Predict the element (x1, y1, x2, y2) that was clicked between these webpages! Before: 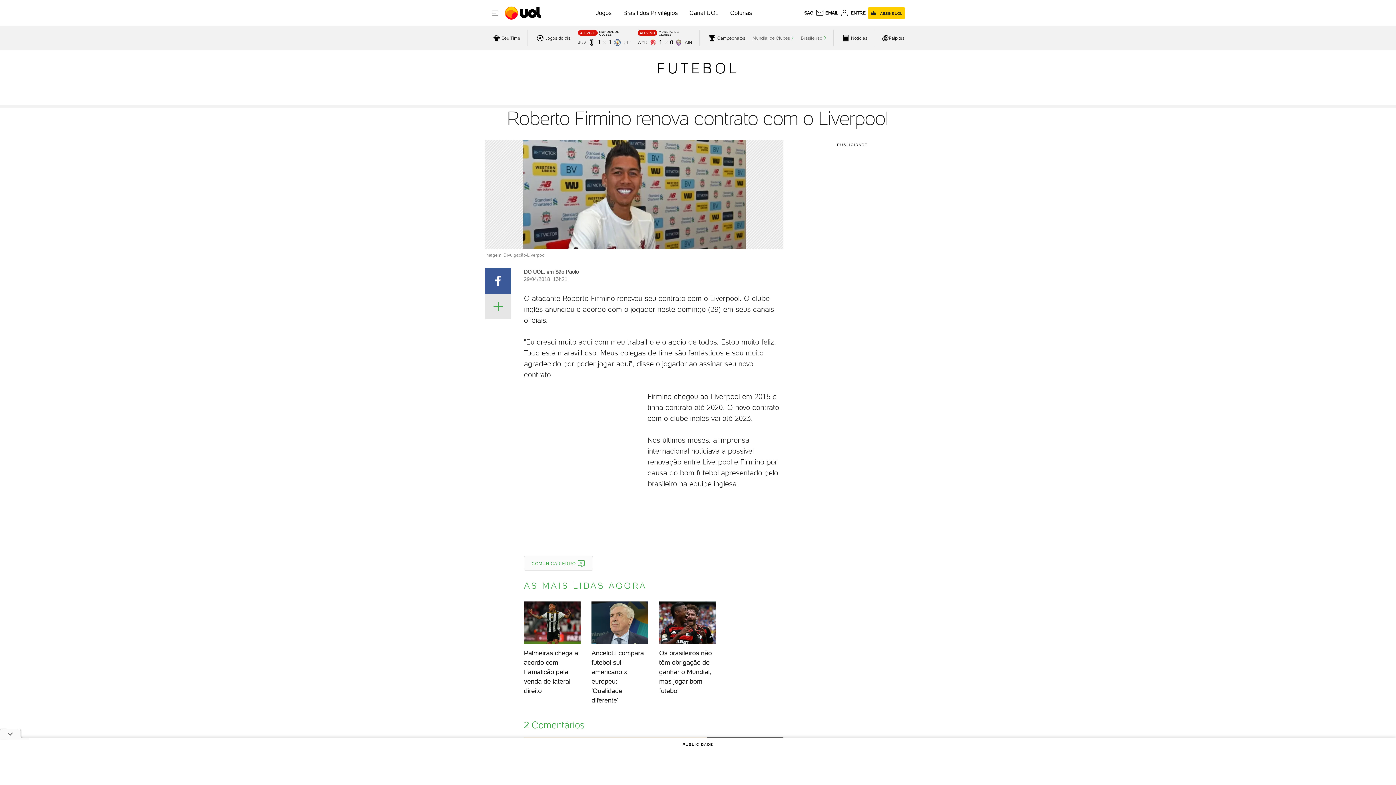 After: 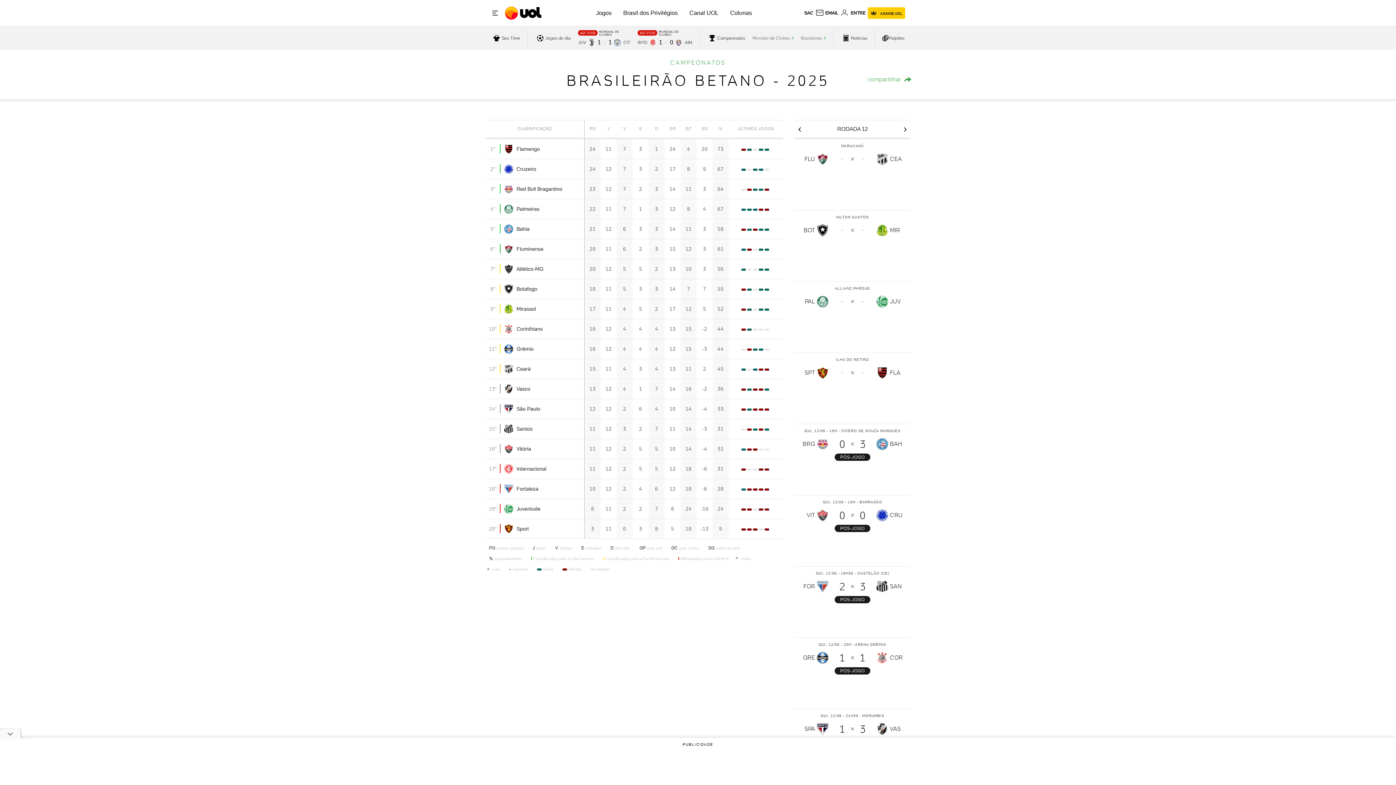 Action: bbox: (801, 33, 826, 42) label: acessar Brasileirão